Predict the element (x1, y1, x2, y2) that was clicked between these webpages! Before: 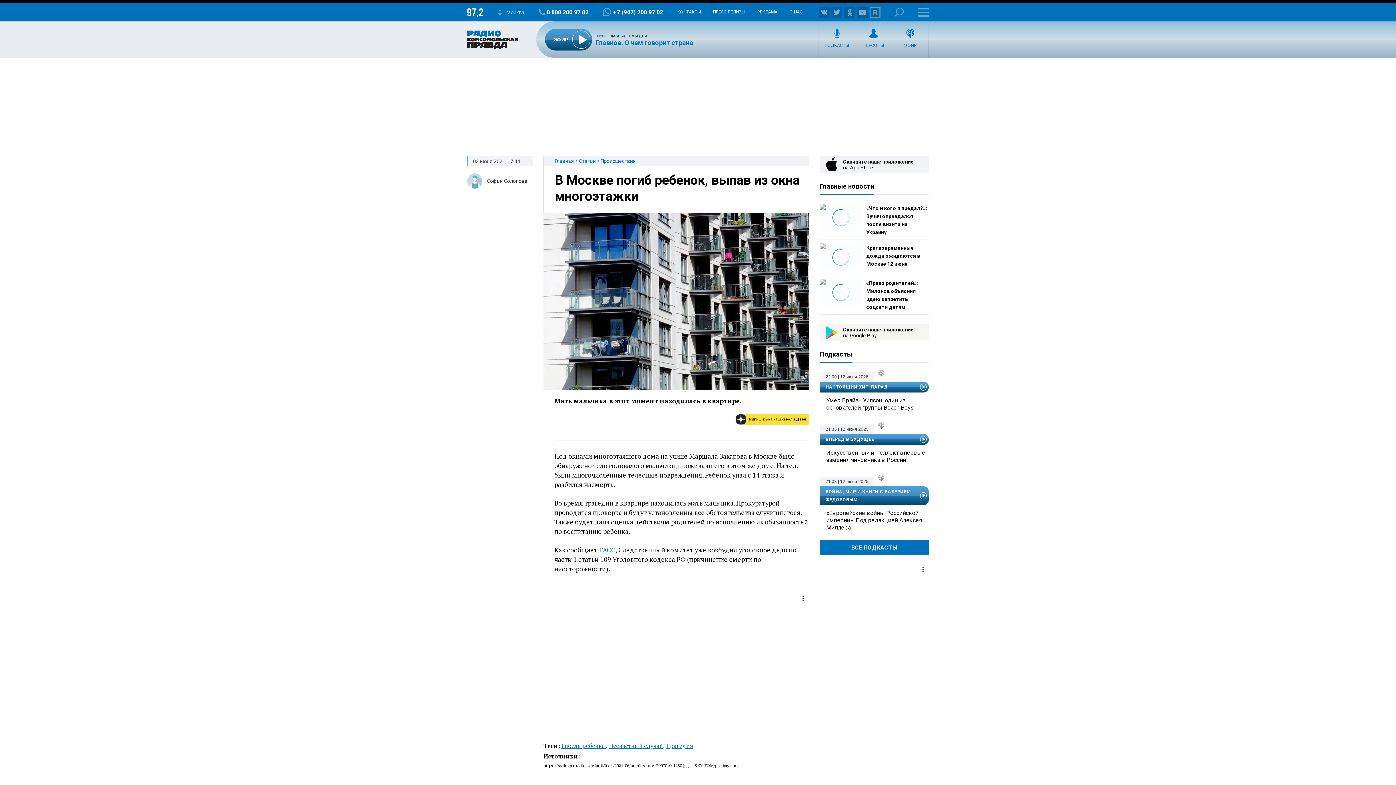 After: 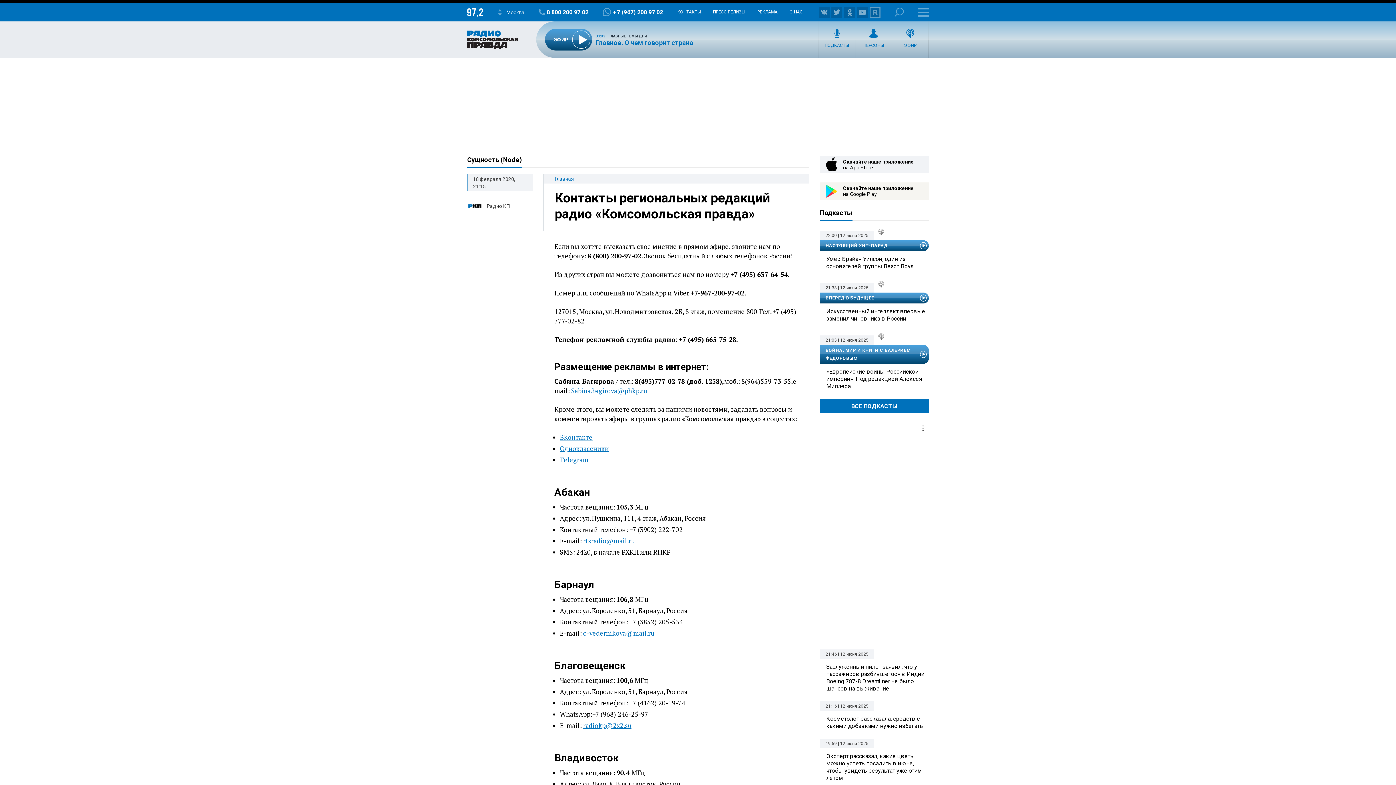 Action: bbox: (677, 9, 701, 14) label: КОНТАКТЫ